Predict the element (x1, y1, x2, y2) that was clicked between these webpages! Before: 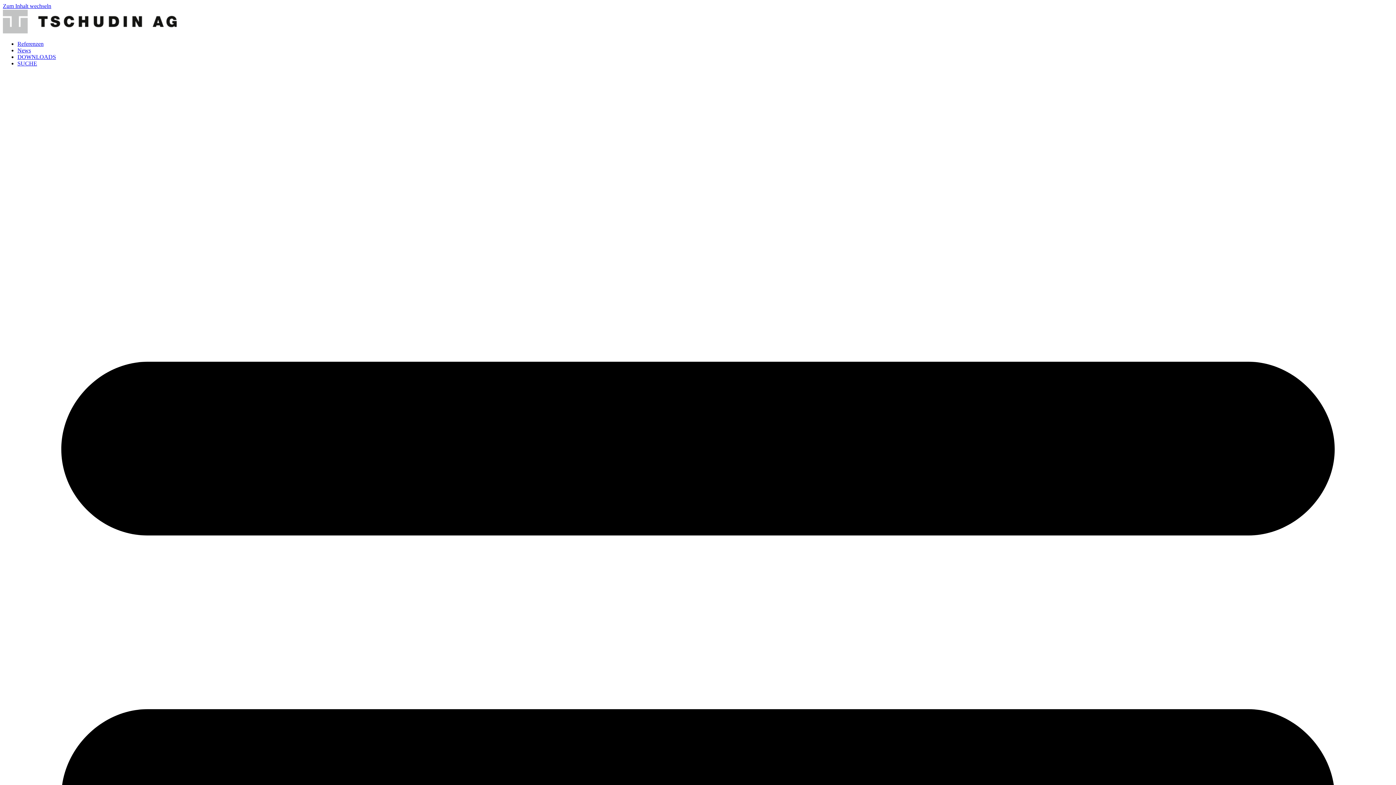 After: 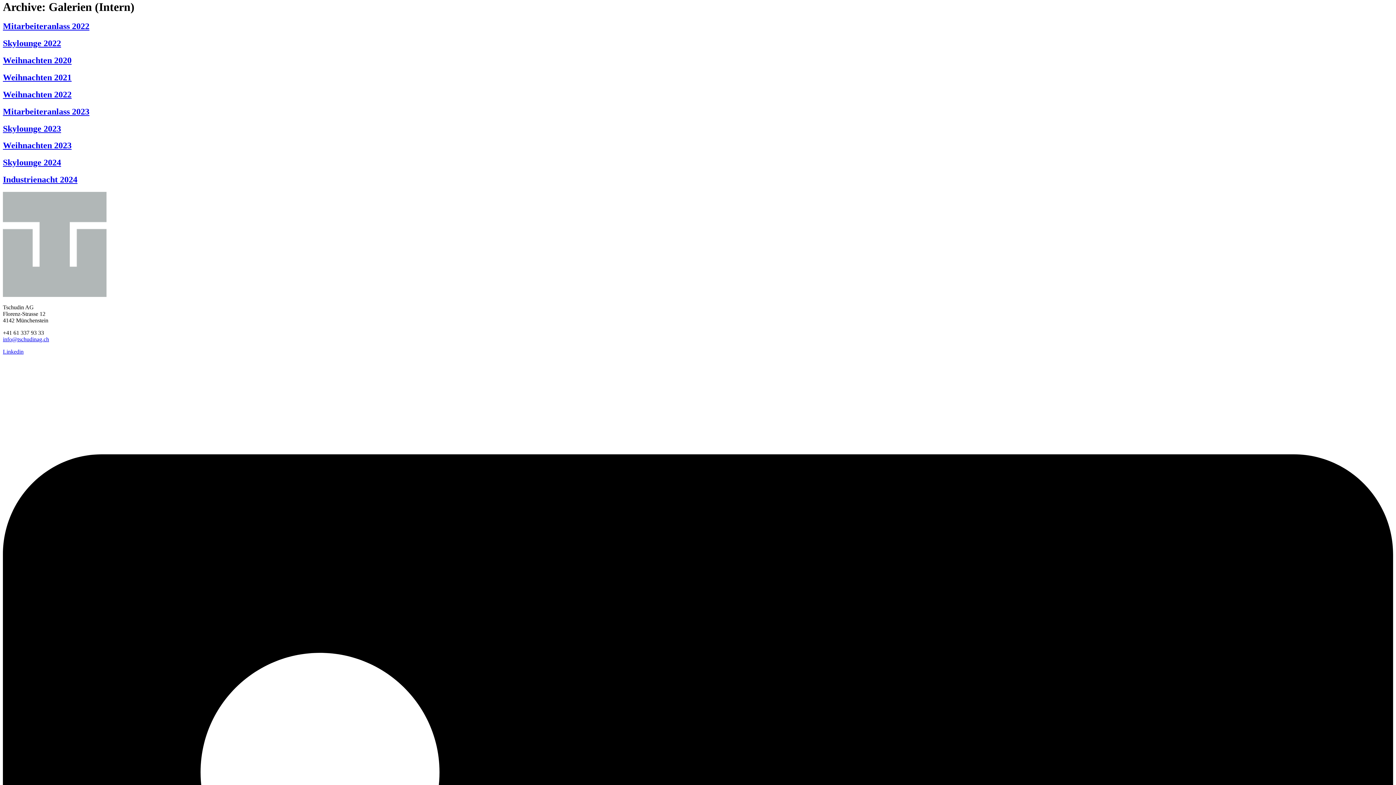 Action: bbox: (2, 2, 51, 9) label: Zum Inhalt wechseln